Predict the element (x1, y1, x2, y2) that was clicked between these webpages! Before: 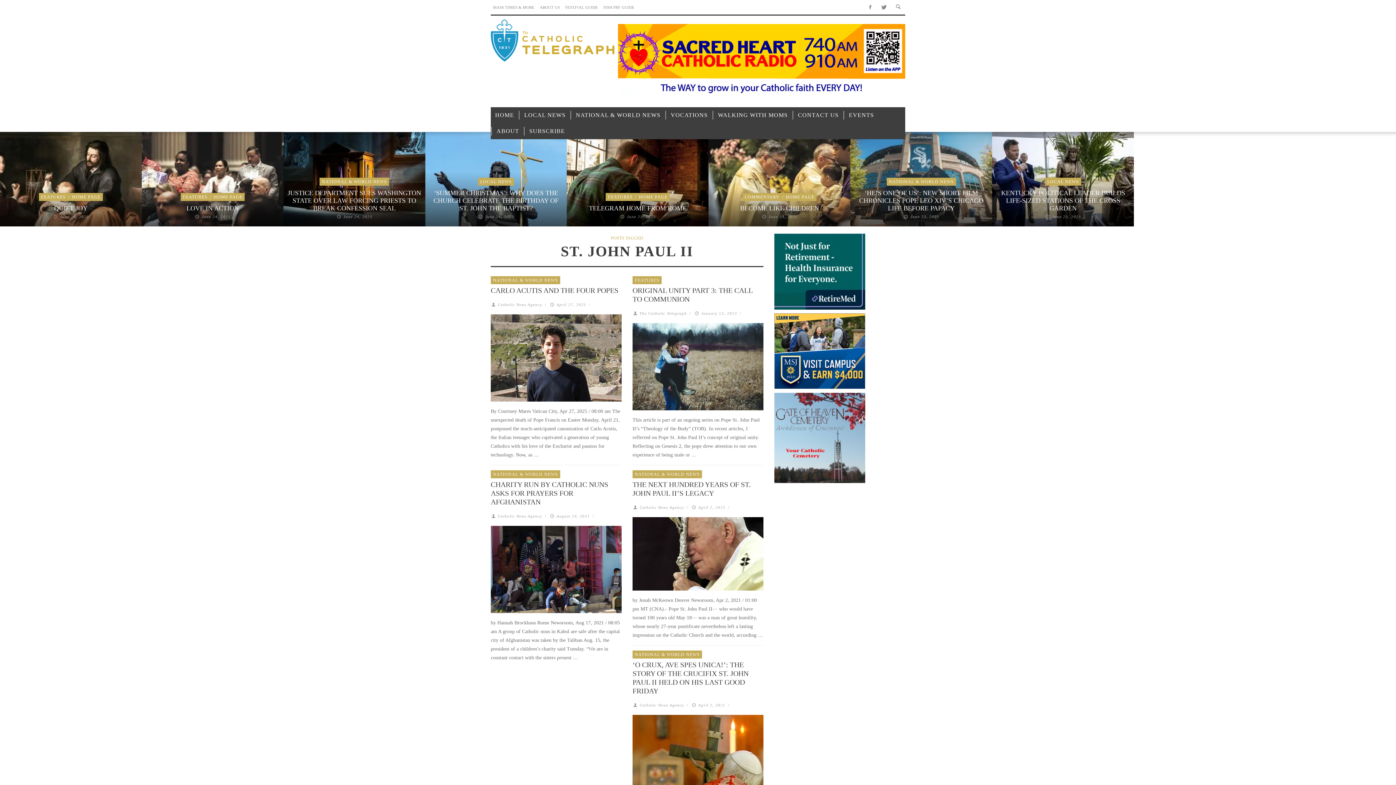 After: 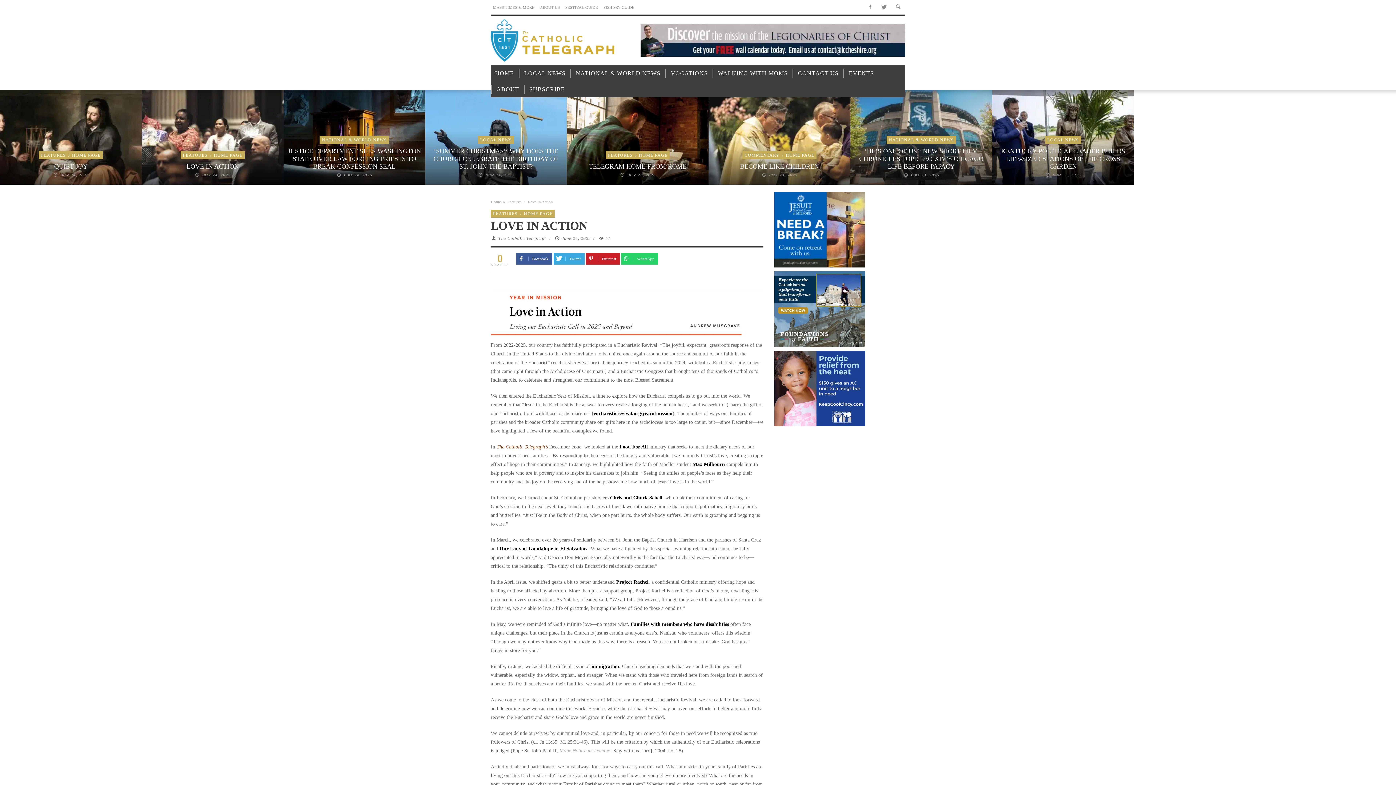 Action: bbox: (186, 204, 238, 212) label: LOVE IN ACTION